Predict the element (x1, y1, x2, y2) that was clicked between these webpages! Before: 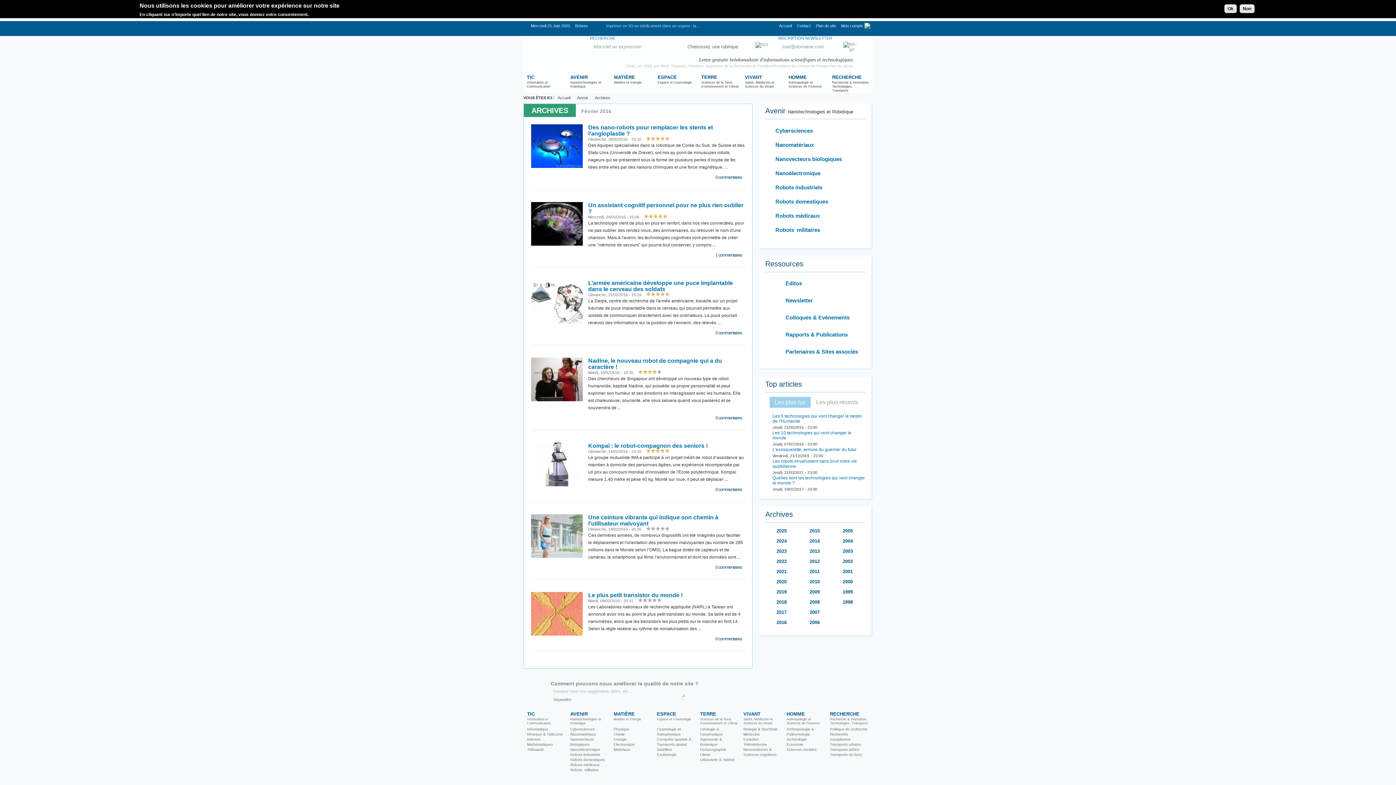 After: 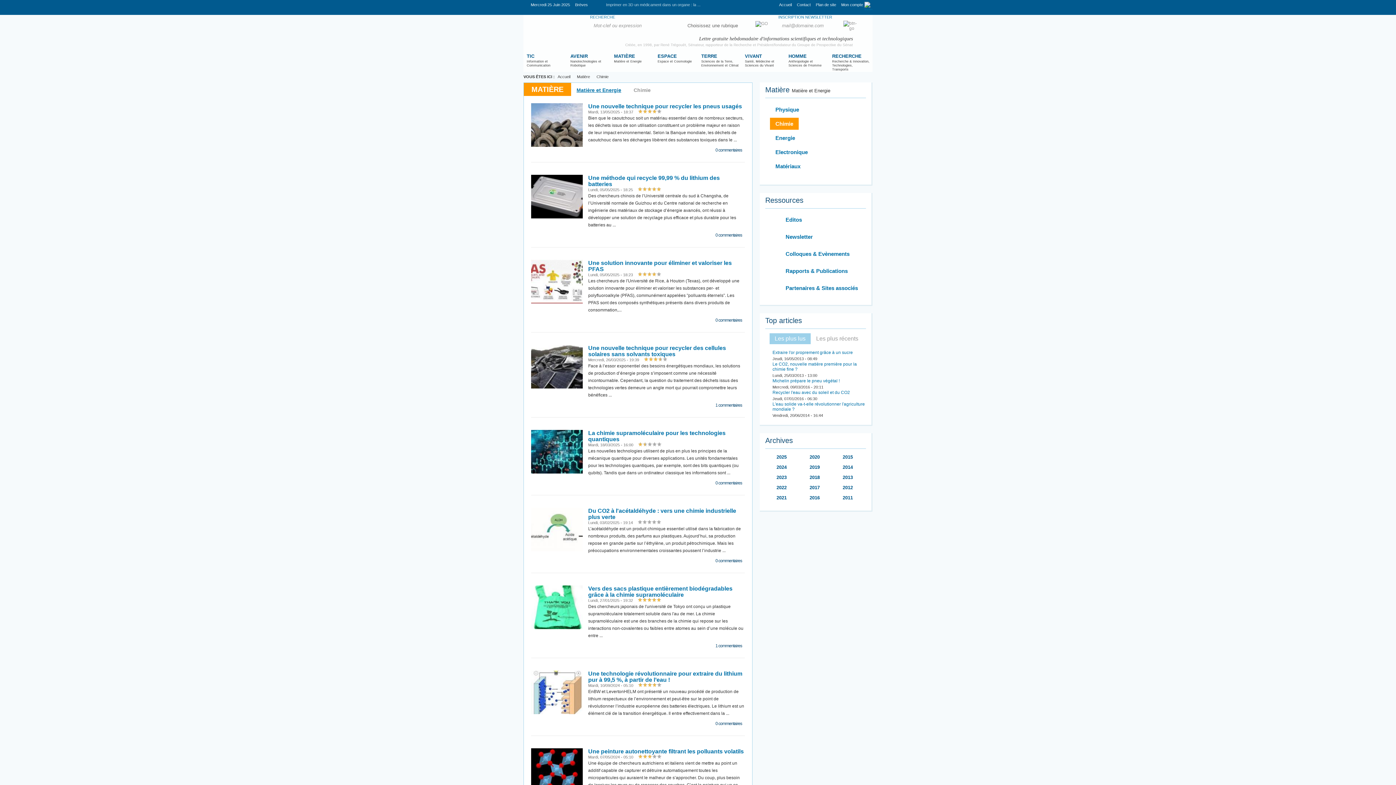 Action: label: Chimie bbox: (613, 732, 625, 736)